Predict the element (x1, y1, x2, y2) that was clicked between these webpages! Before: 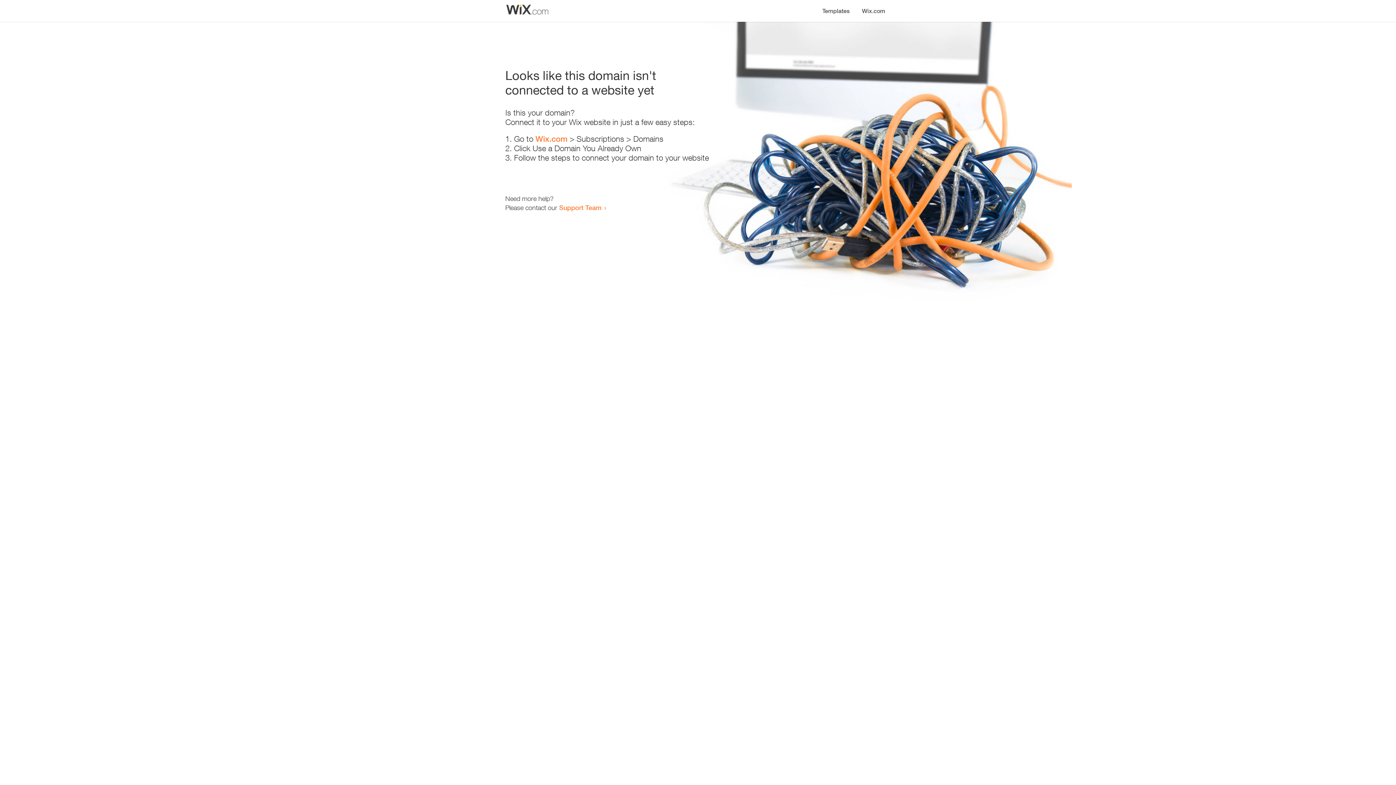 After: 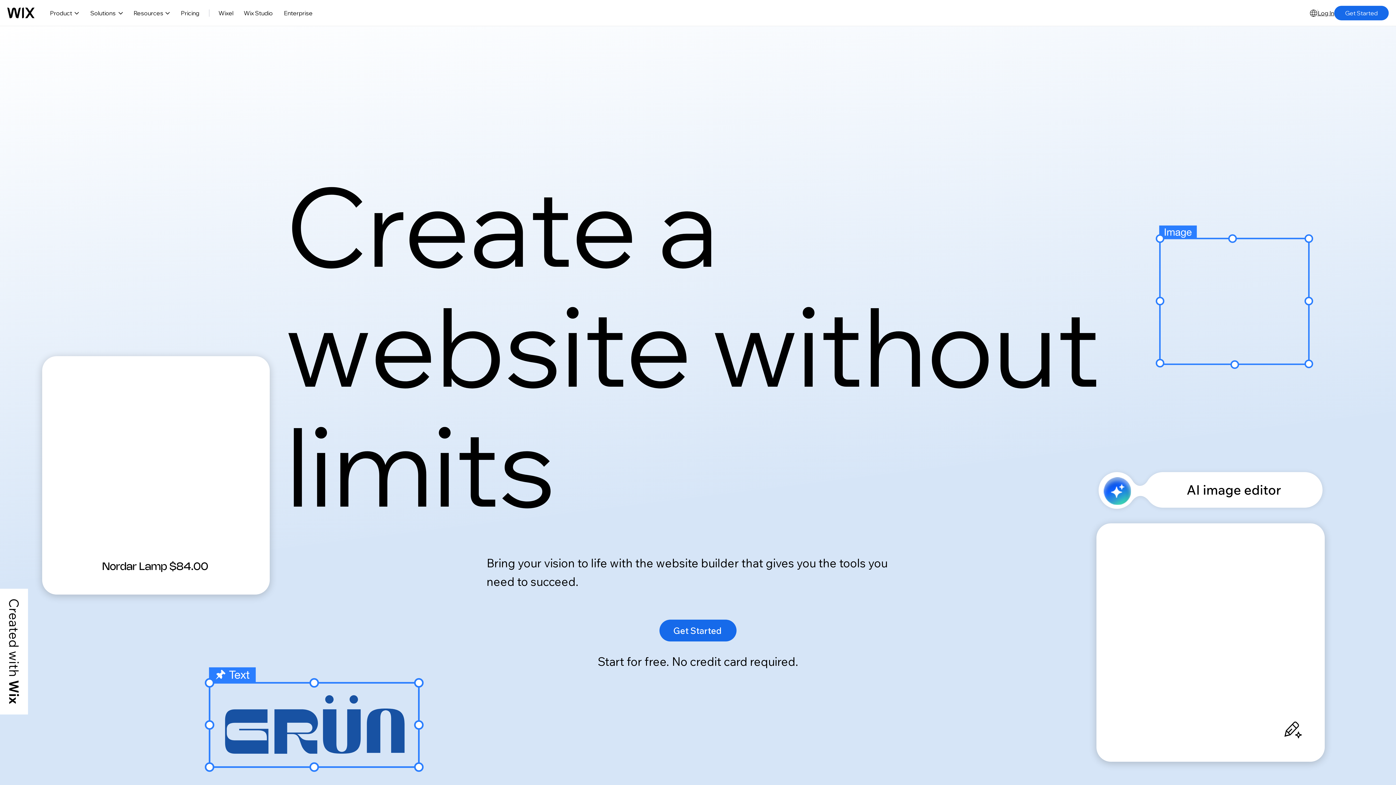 Action: bbox: (535, 134, 567, 143) label: Wix.com